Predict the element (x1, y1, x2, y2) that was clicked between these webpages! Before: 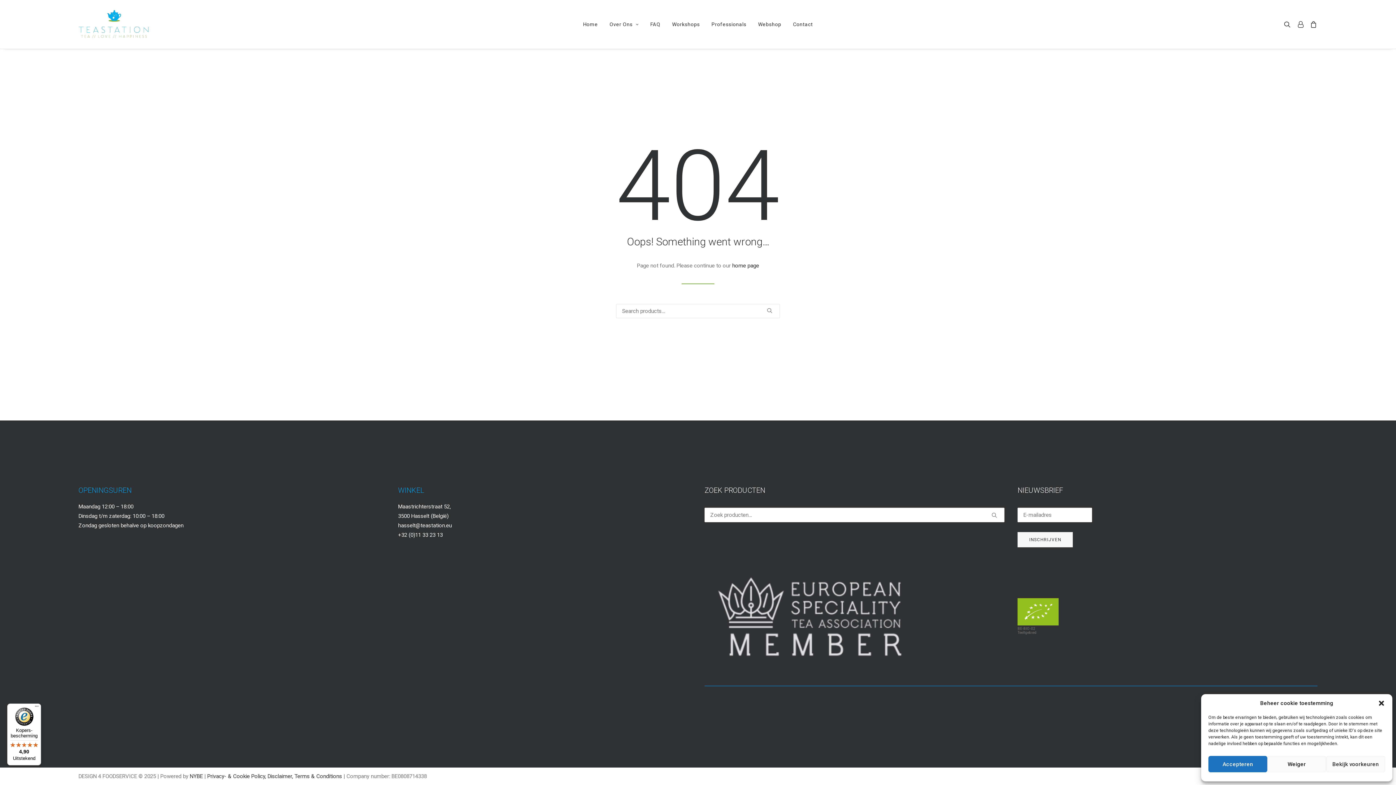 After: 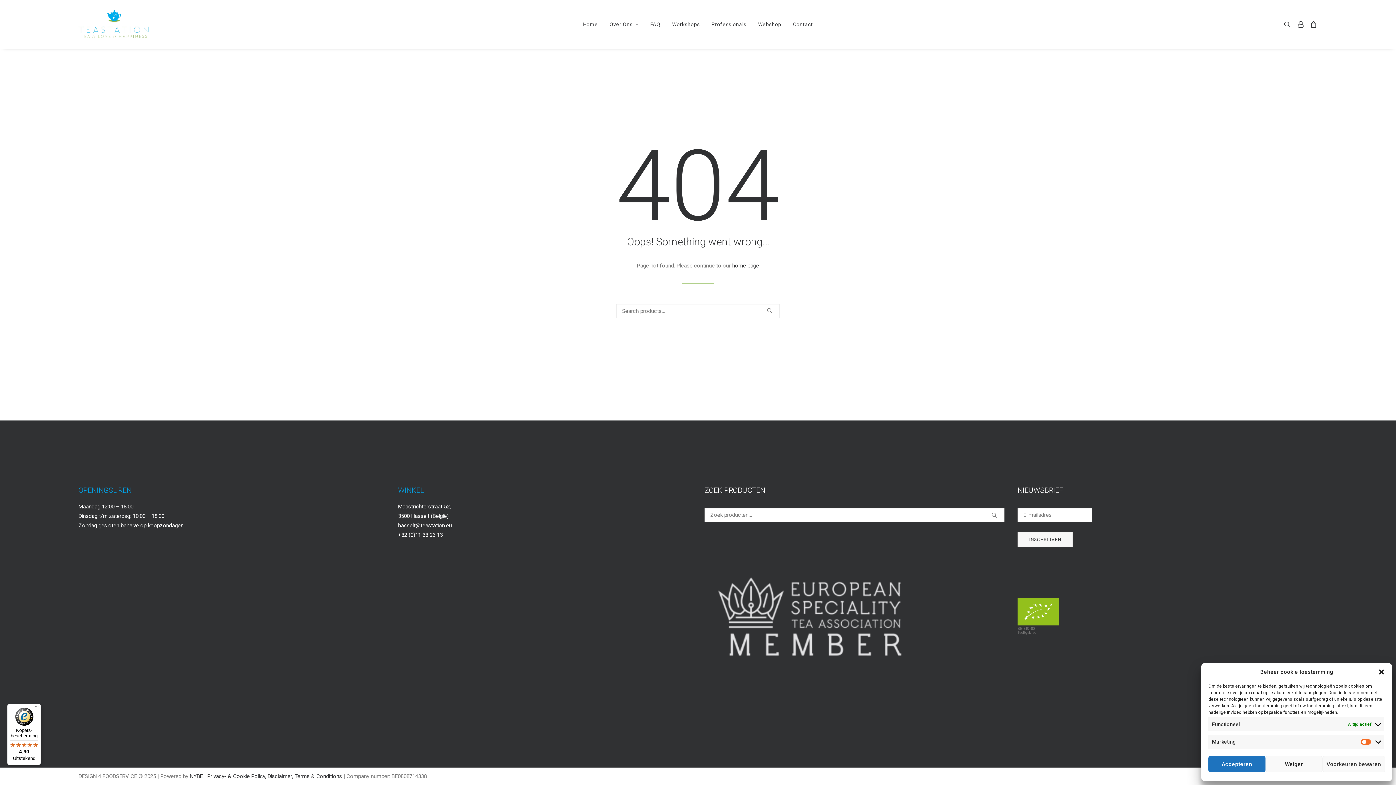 Action: bbox: (1326, 756, 1385, 772) label: Bekijk voorkeuren